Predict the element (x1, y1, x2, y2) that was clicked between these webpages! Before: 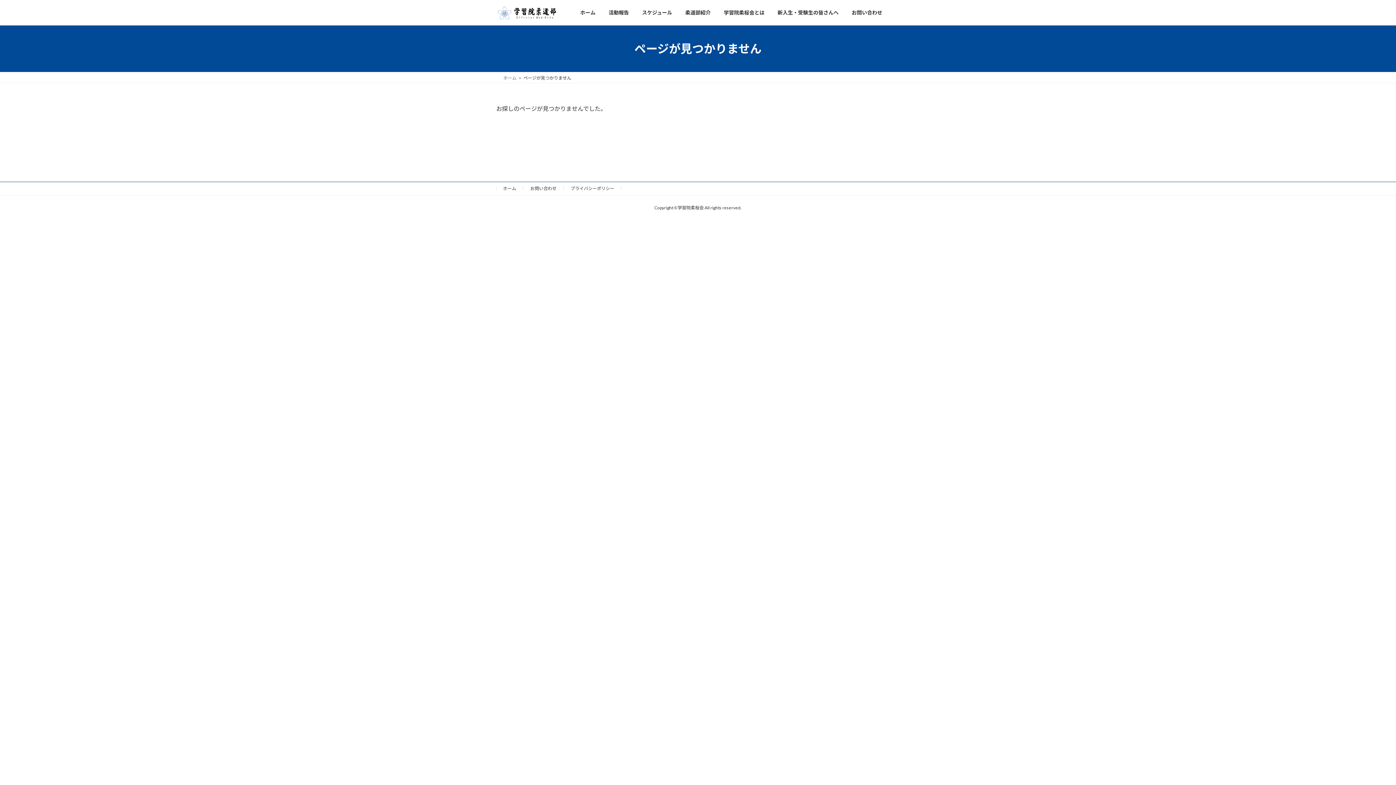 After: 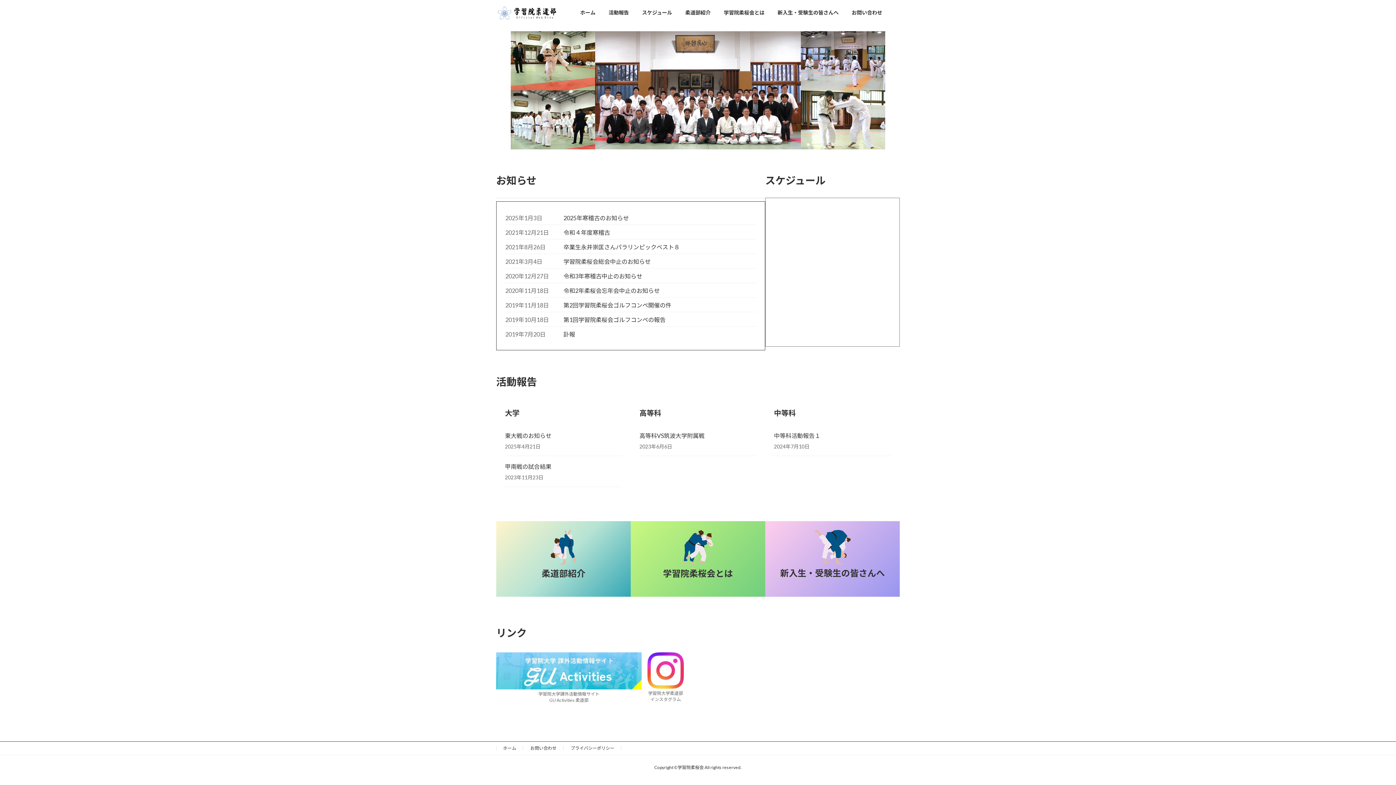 Action: bbox: (496, 6, 556, 19)